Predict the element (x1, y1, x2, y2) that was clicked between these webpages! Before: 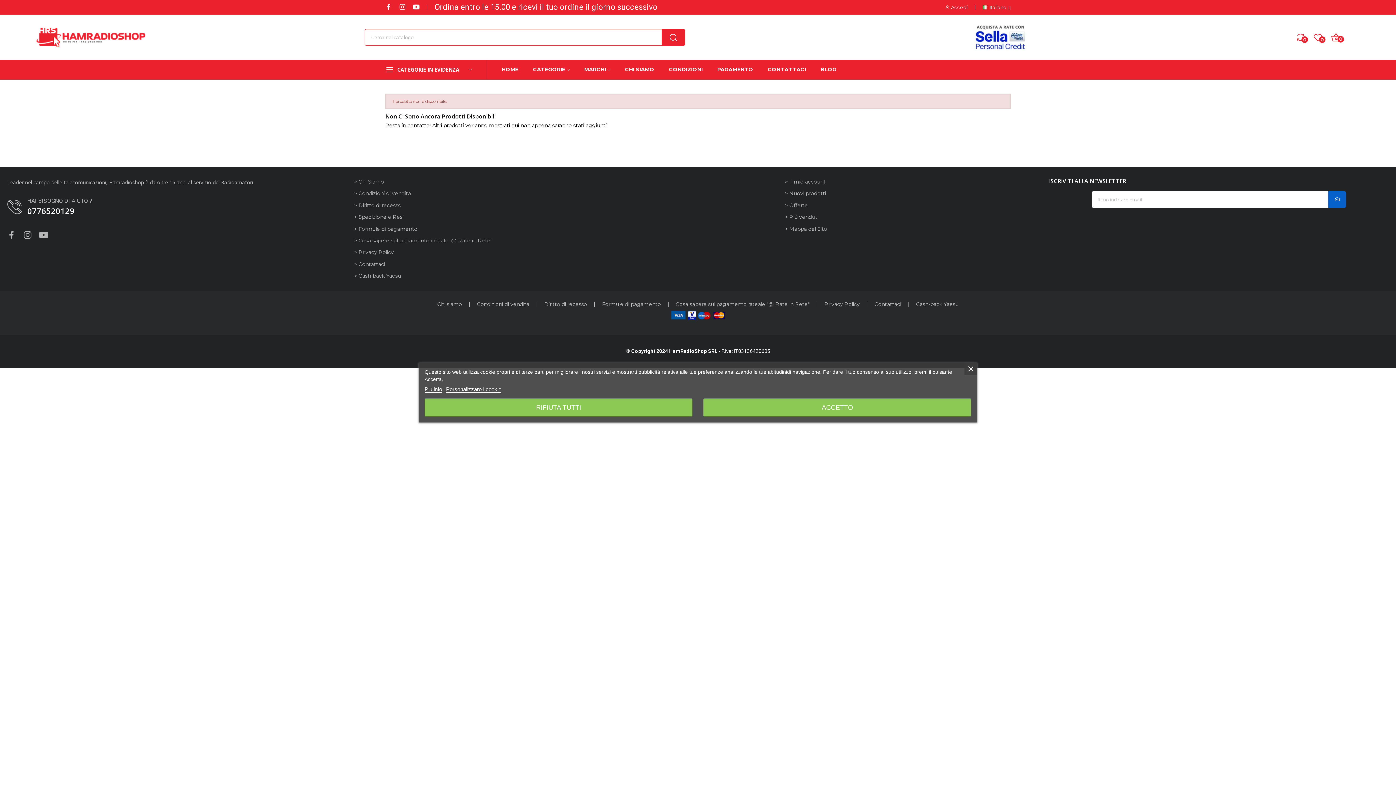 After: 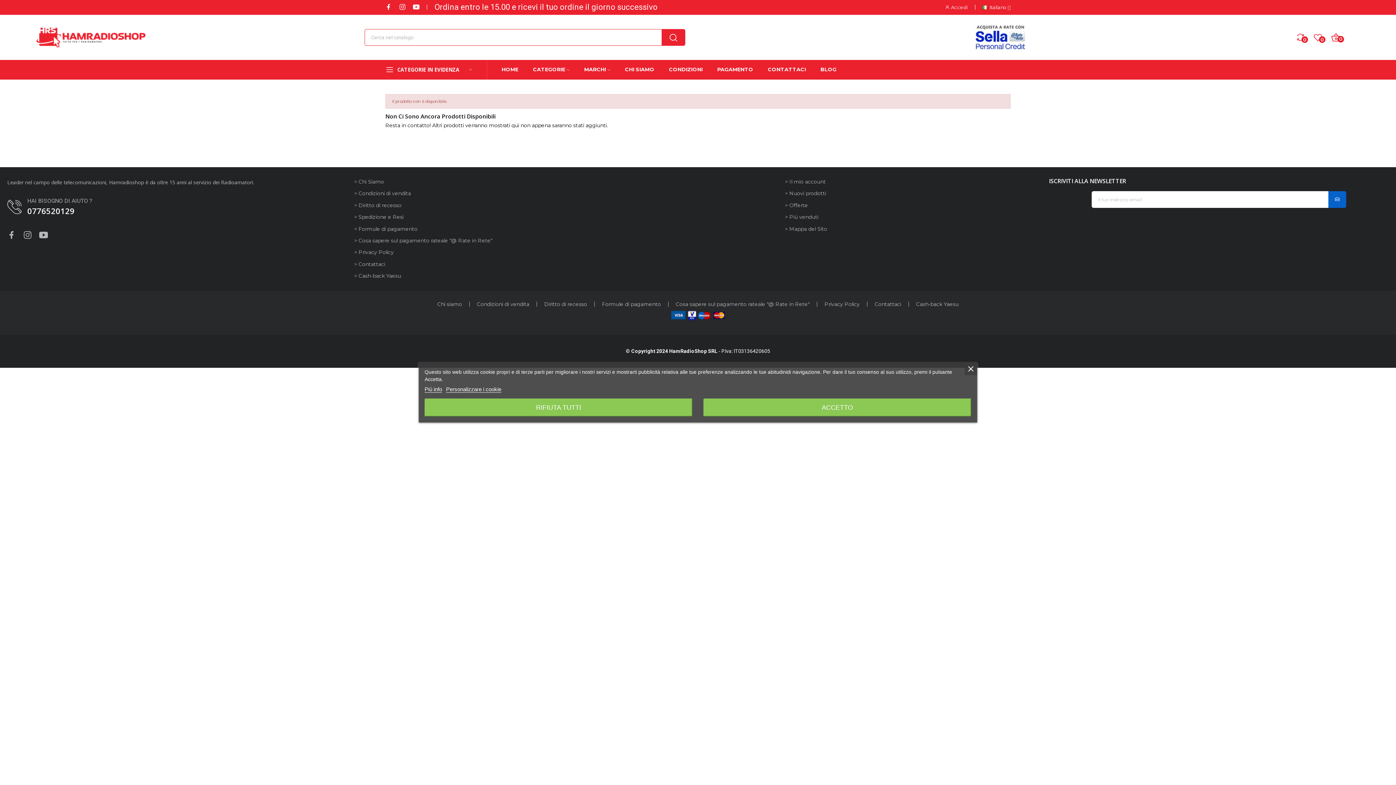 Action: label: Piú info bbox: (424, 386, 442, 392)